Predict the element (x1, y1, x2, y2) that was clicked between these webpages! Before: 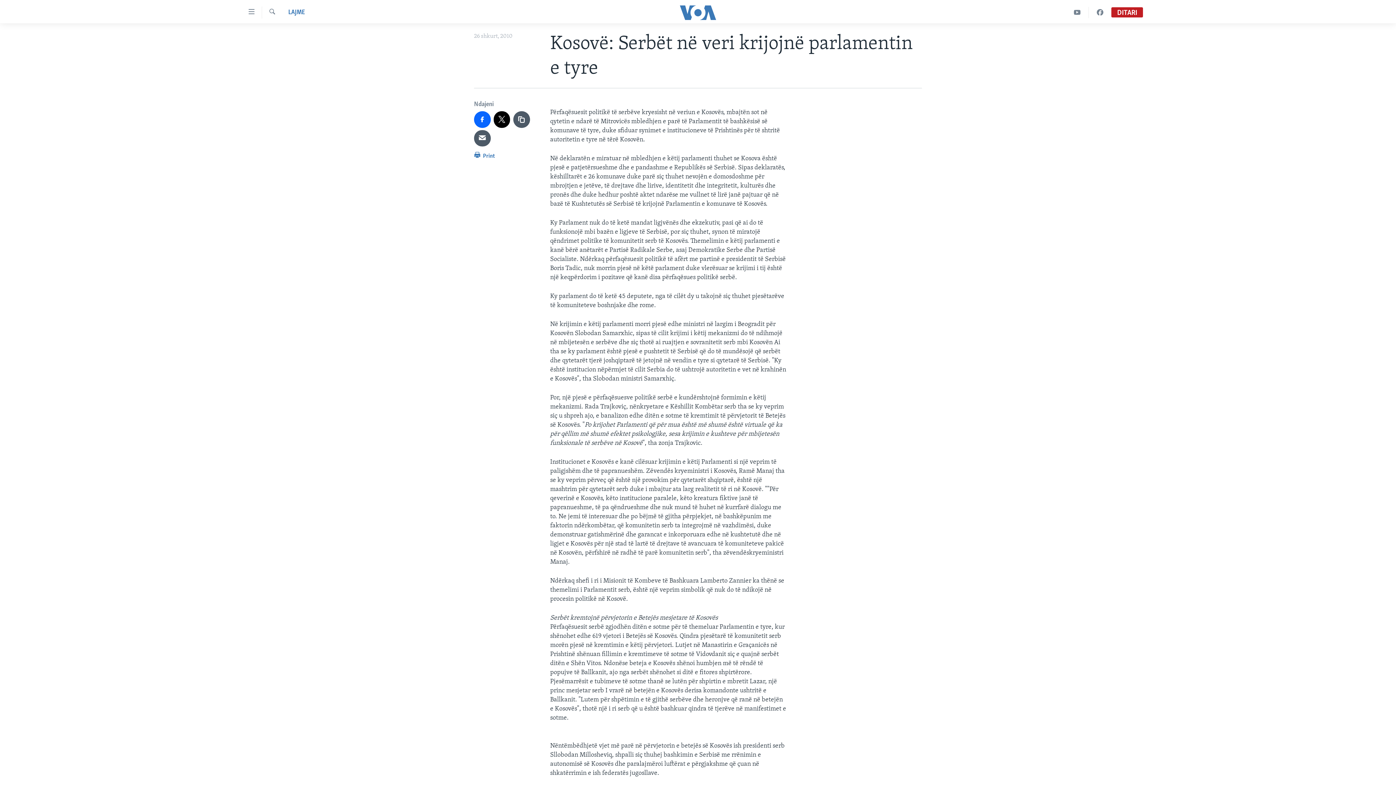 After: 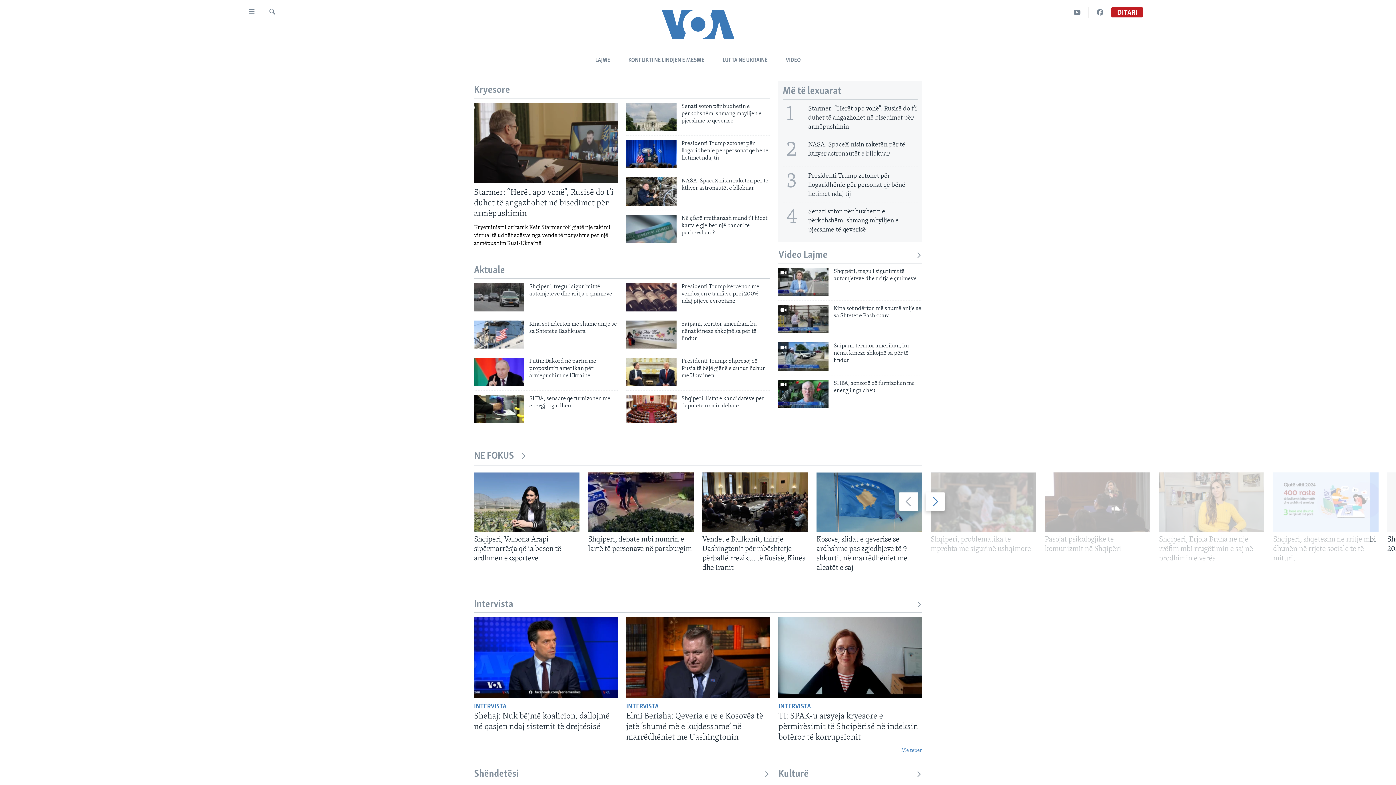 Action: bbox: (661, 5, 734, 19)